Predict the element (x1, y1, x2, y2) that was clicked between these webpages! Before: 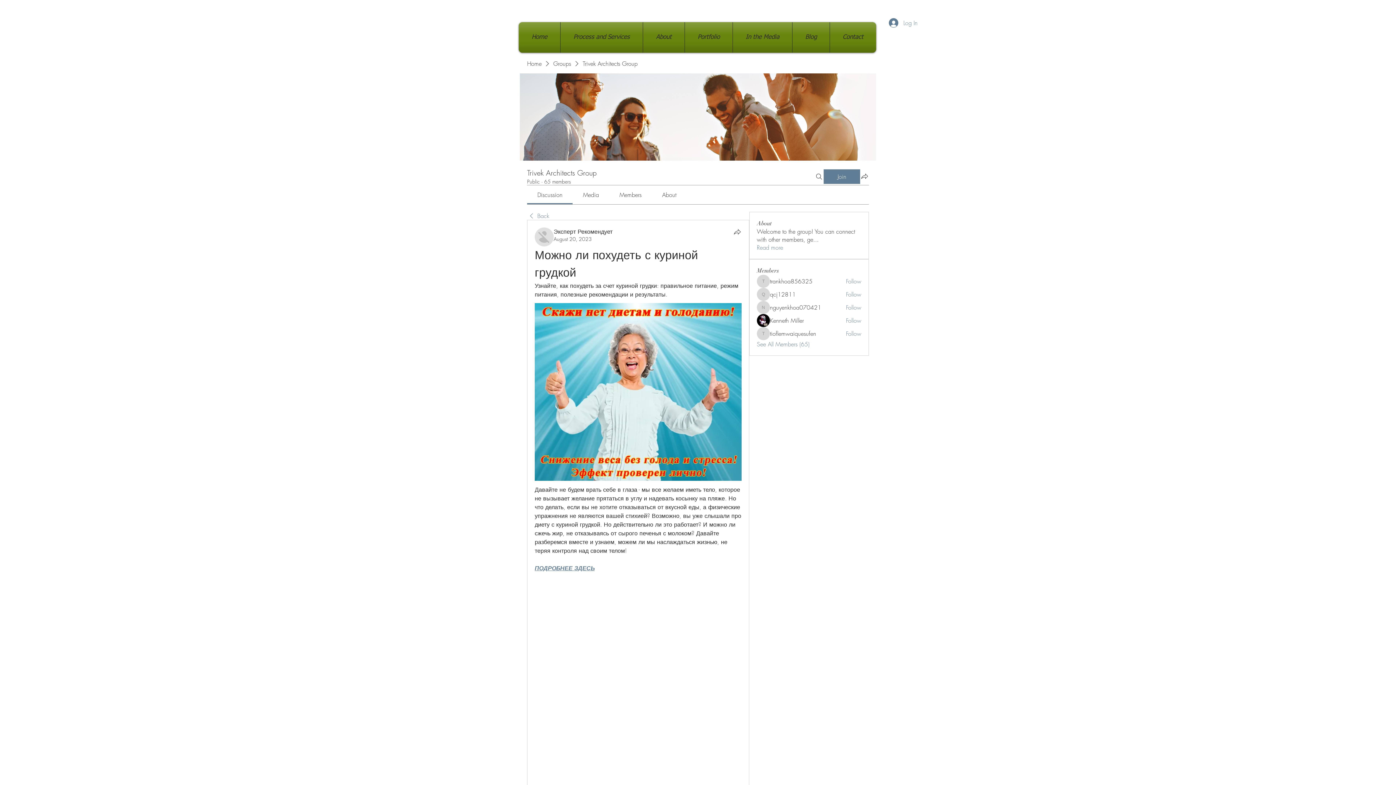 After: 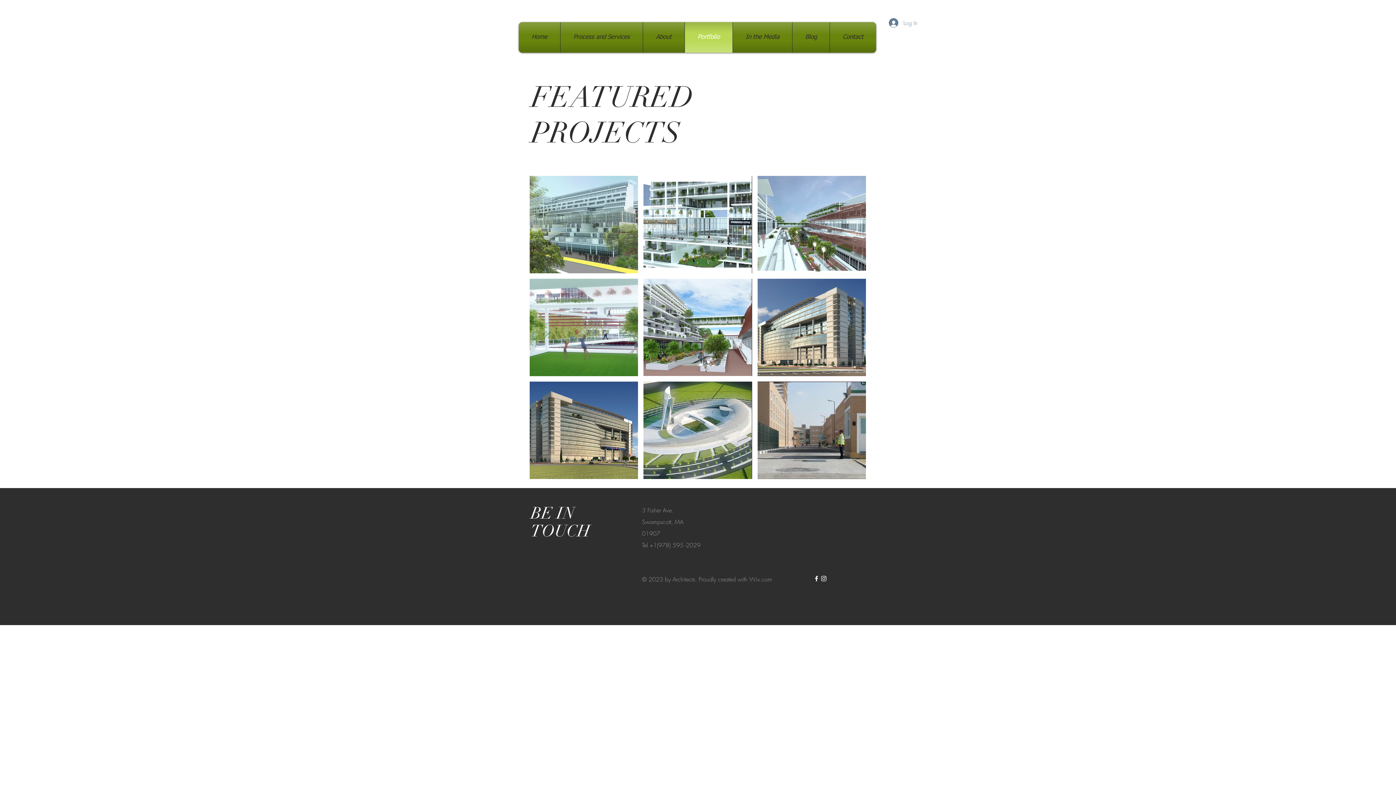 Action: label: Portfolio bbox: (686, 22, 730, 52)